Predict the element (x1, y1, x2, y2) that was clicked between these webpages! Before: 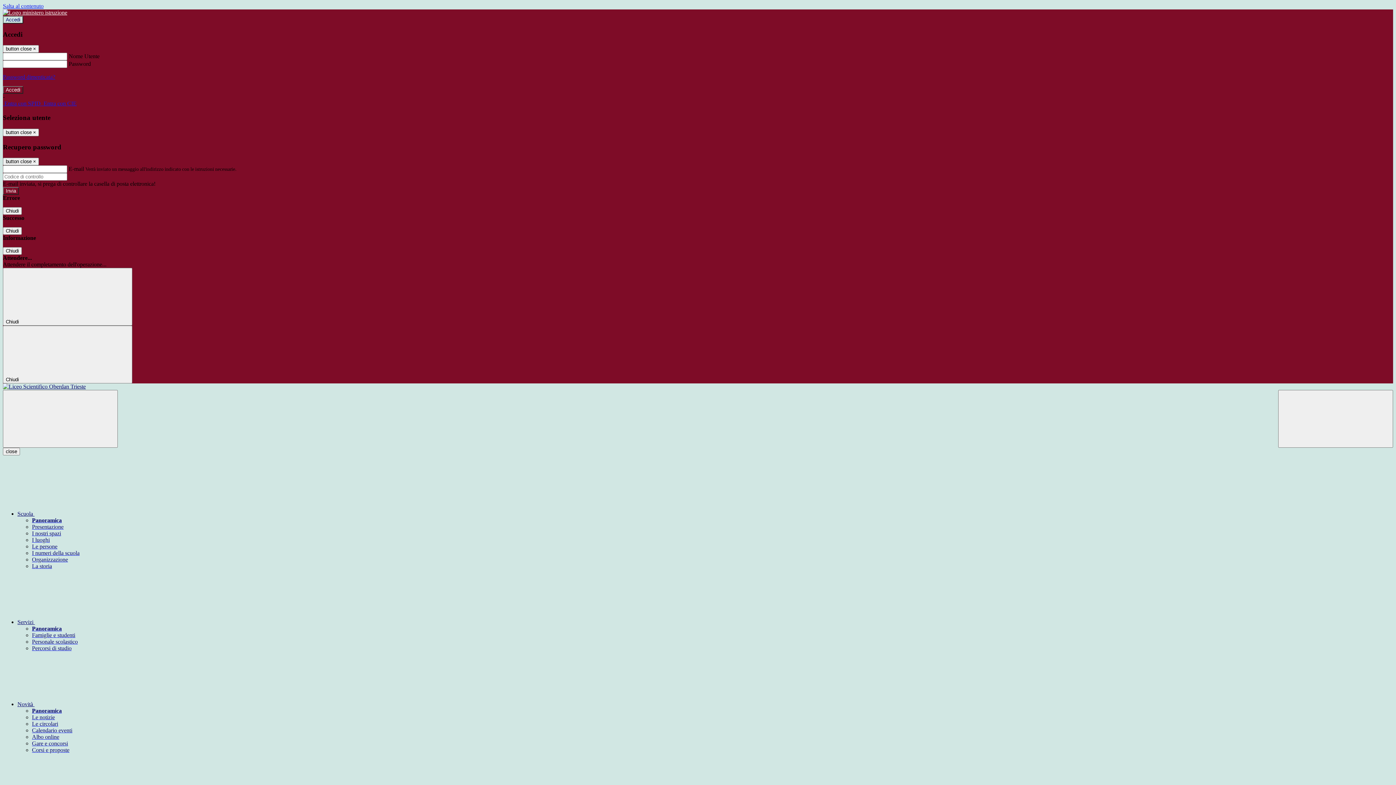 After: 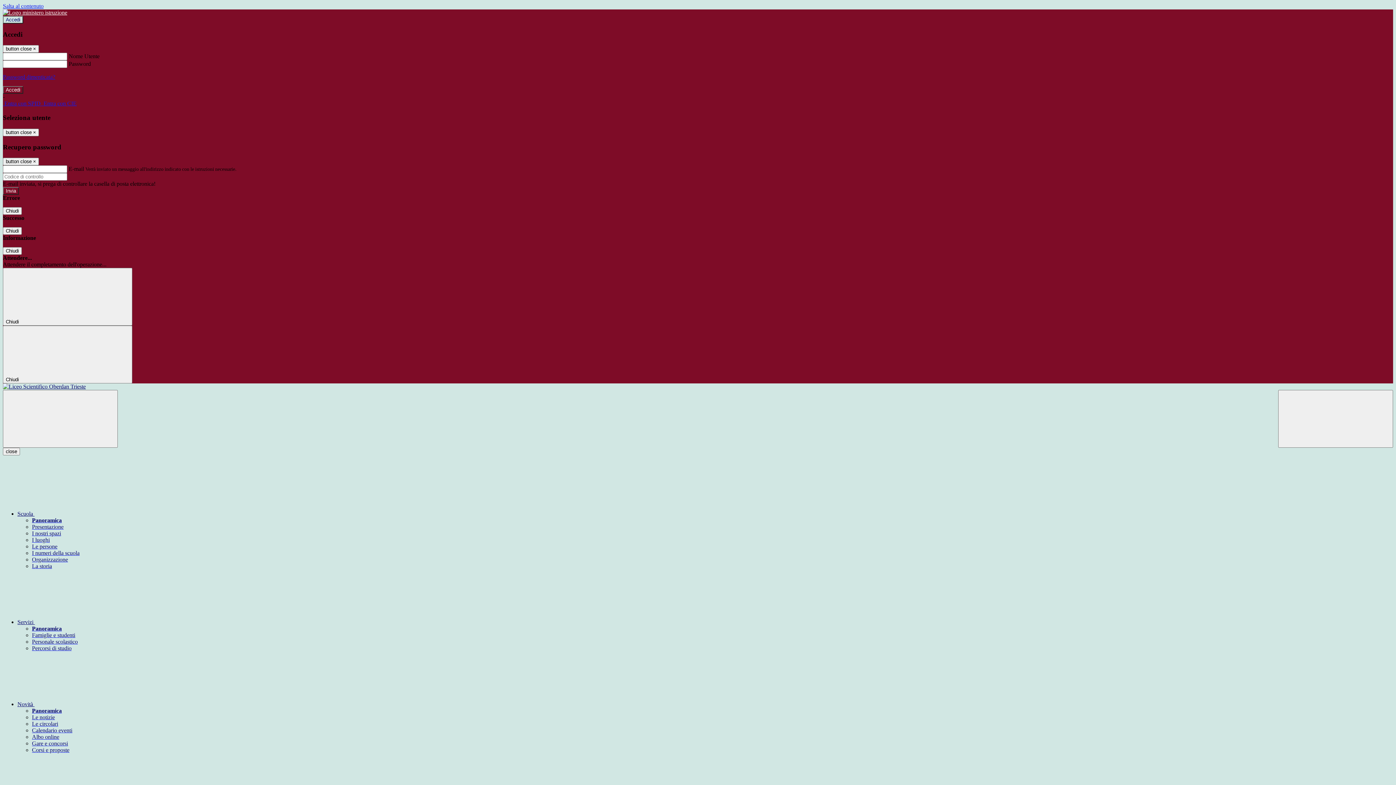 Action: label: I nostri spazi bbox: (32, 530, 61, 536)